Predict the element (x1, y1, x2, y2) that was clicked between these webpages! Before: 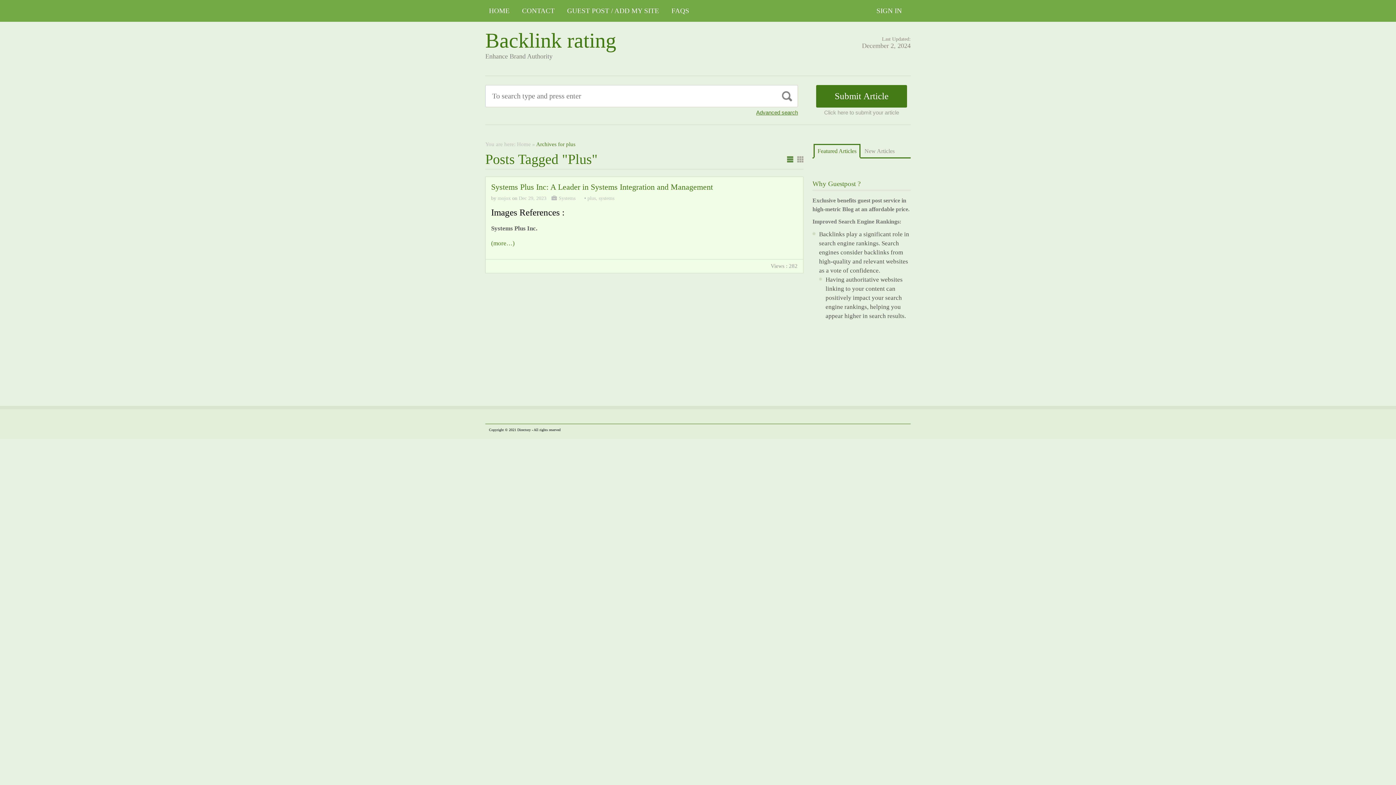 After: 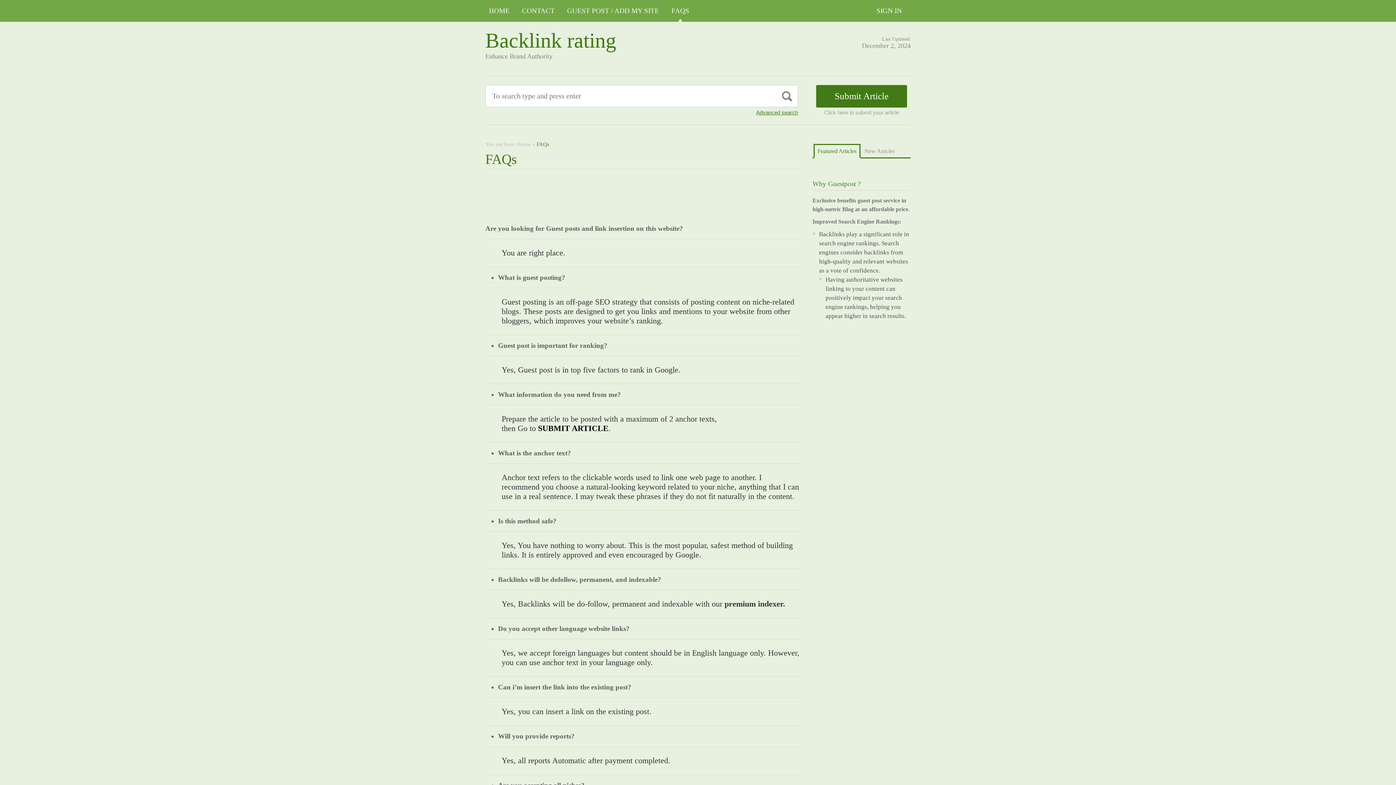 Action: label: FAQS bbox: (668, 0, 693, 21)